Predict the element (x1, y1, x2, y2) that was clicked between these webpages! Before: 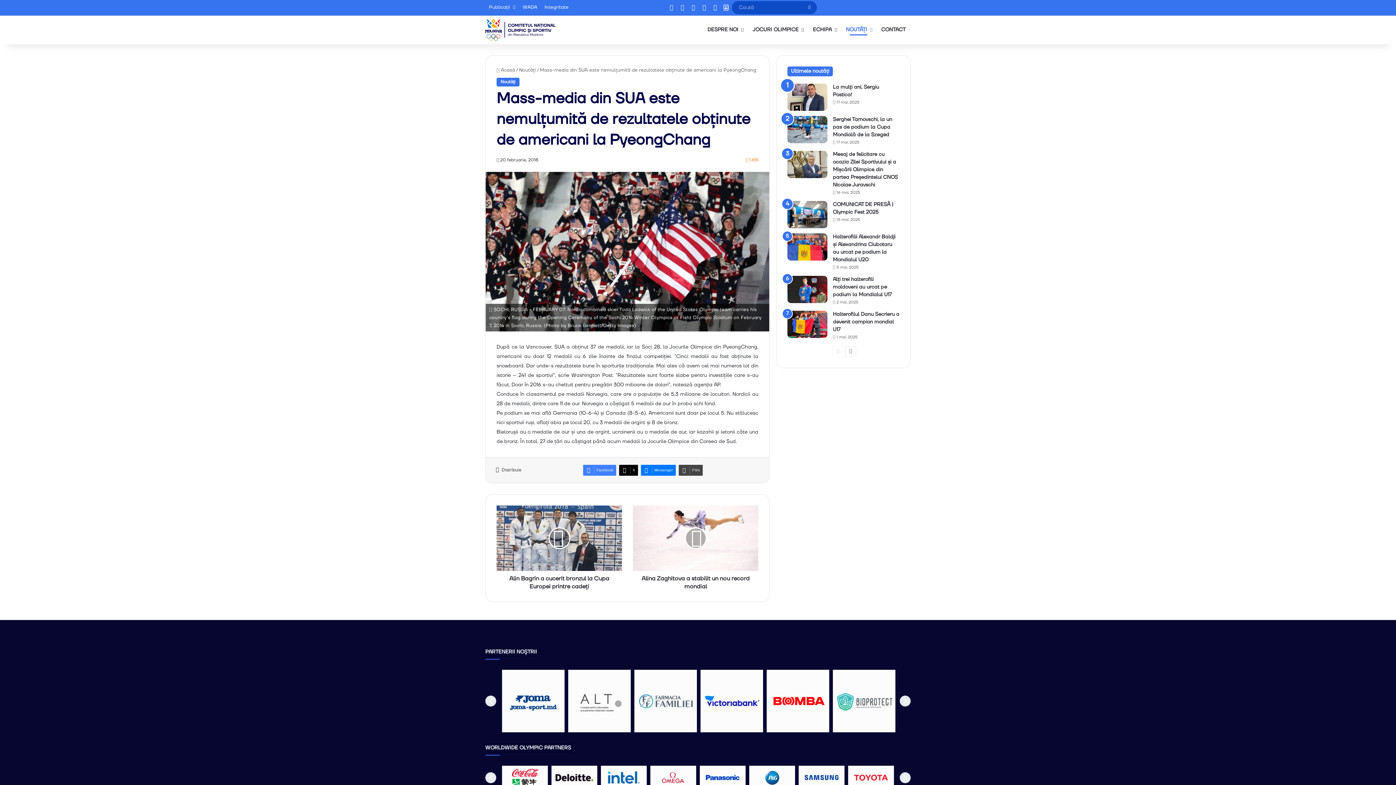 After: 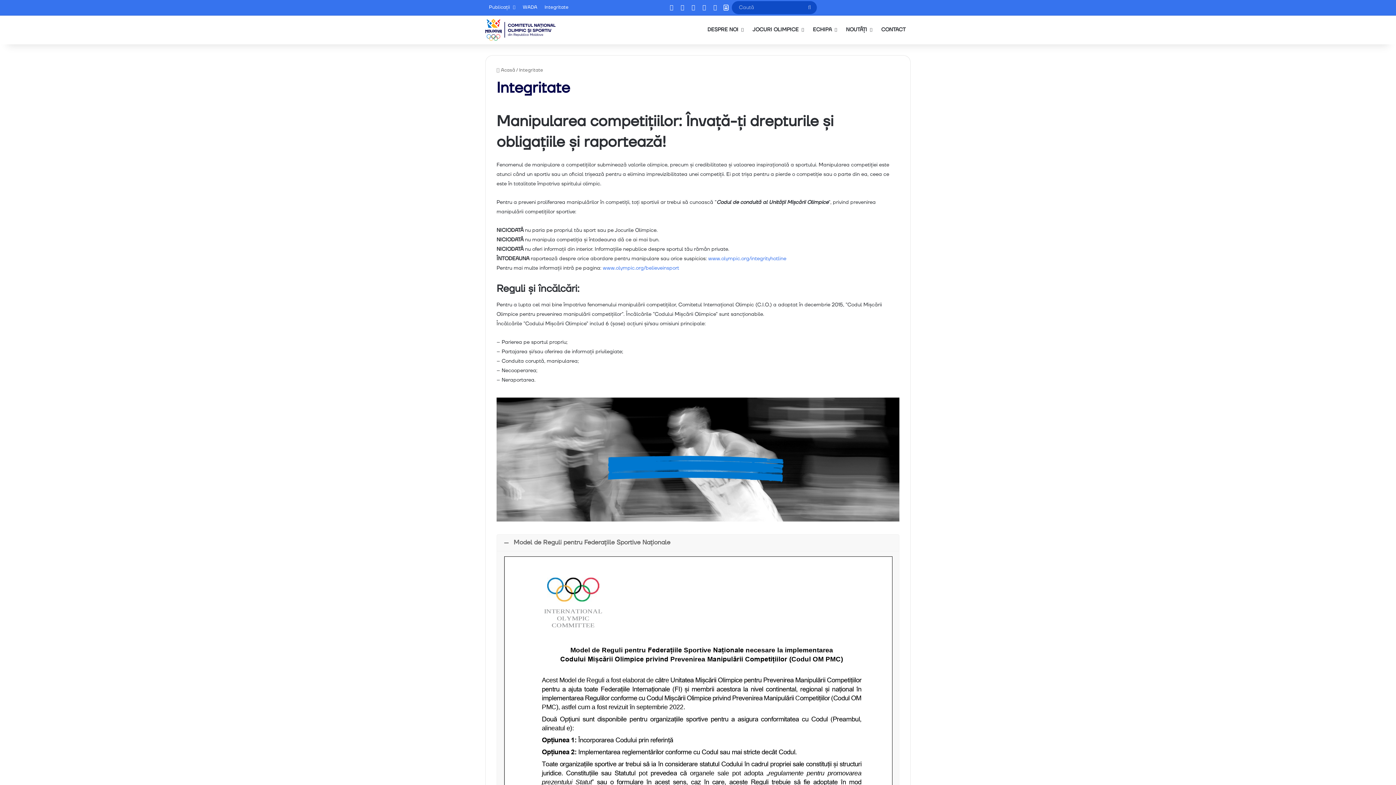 Action: bbox: (541, 0, 572, 14) label: Integritate